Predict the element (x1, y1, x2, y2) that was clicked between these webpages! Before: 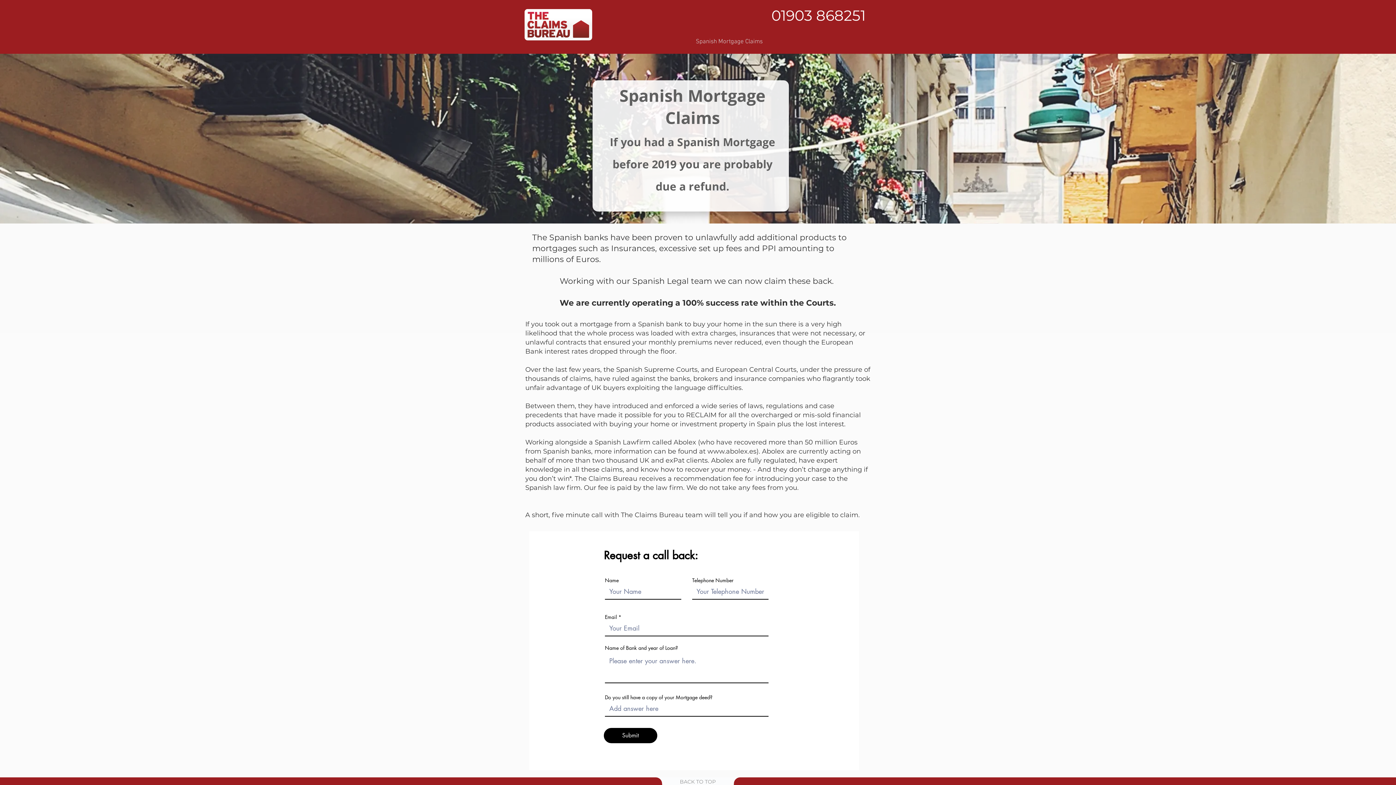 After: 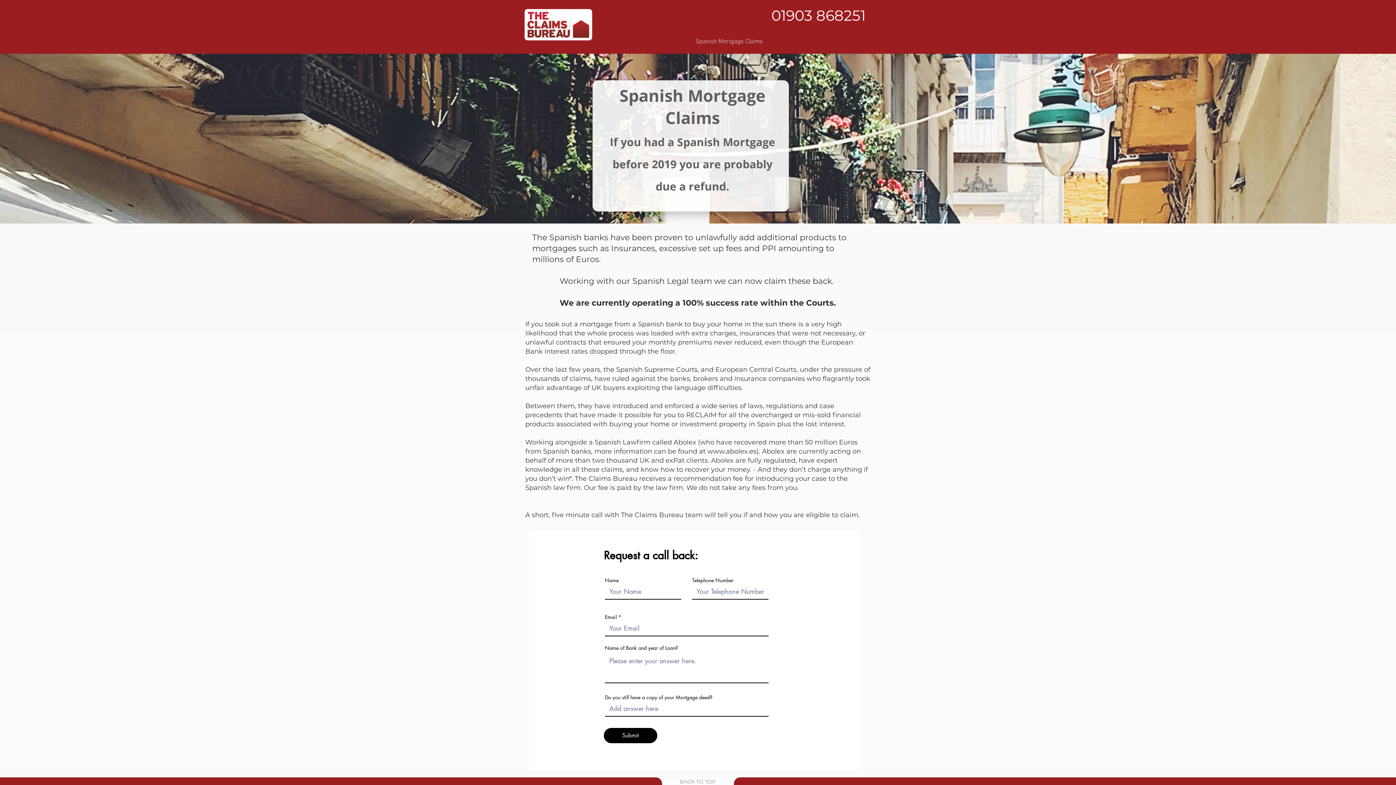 Action: bbox: (594, 29, 864, 47) label: Spanish Mortgage Claims